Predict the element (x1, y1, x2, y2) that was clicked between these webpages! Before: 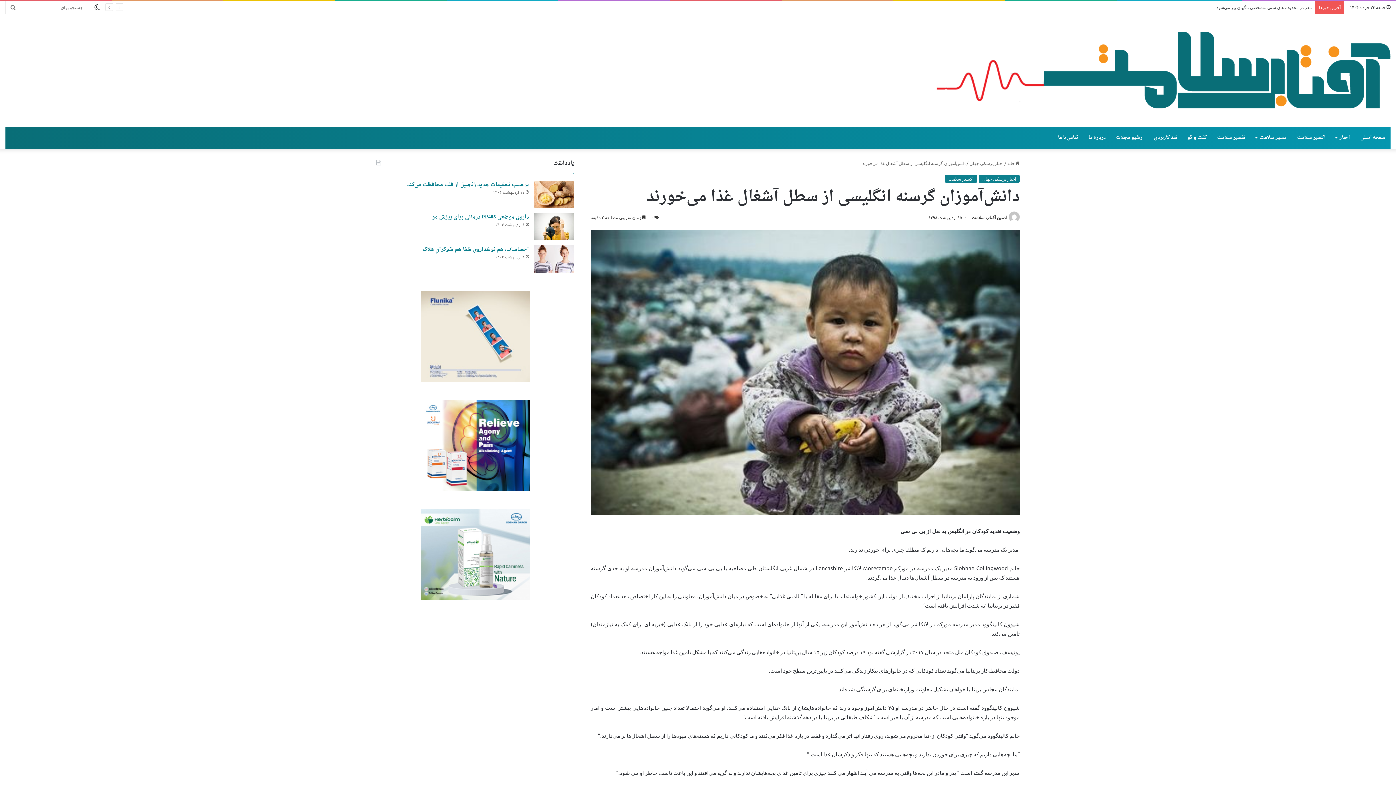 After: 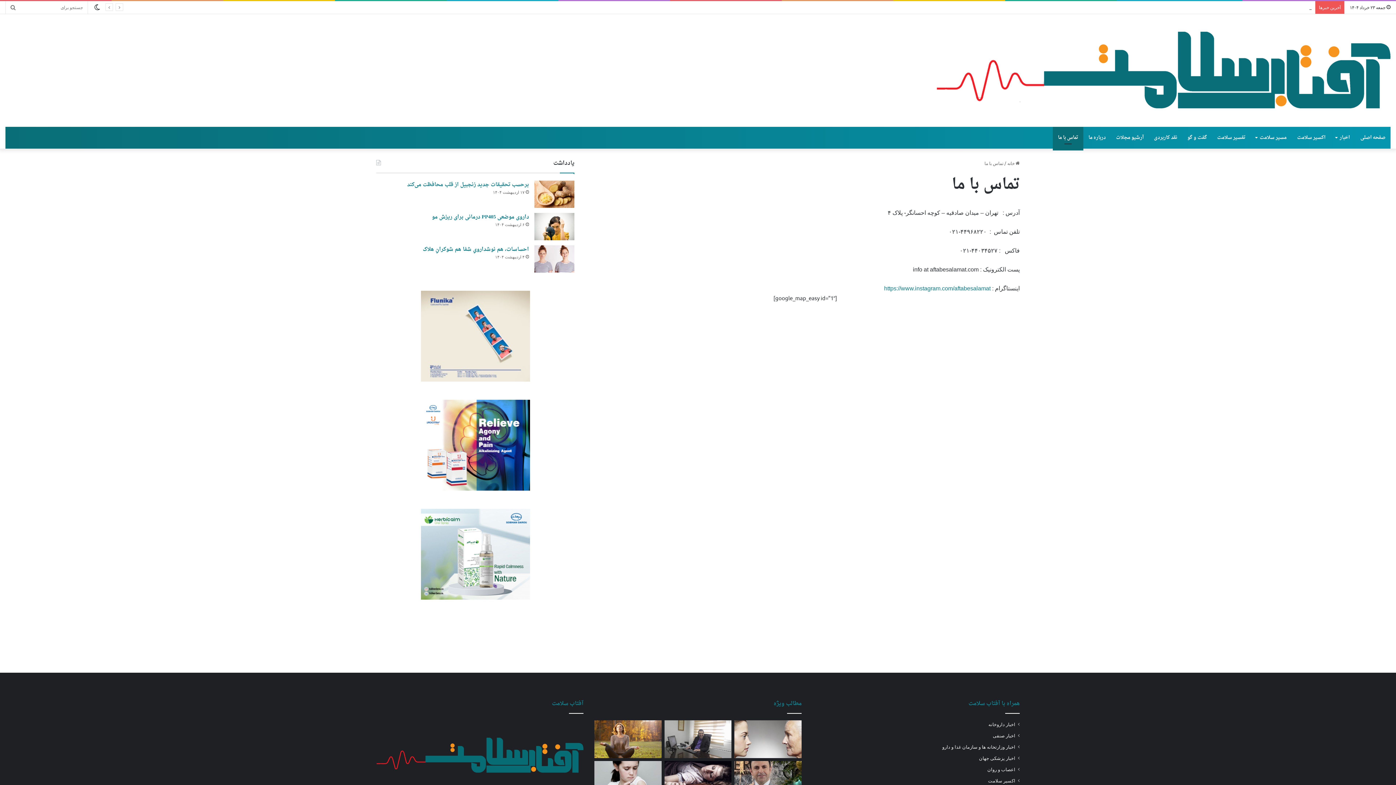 Action: label: تماس با ما bbox: (1053, 126, 1083, 148)